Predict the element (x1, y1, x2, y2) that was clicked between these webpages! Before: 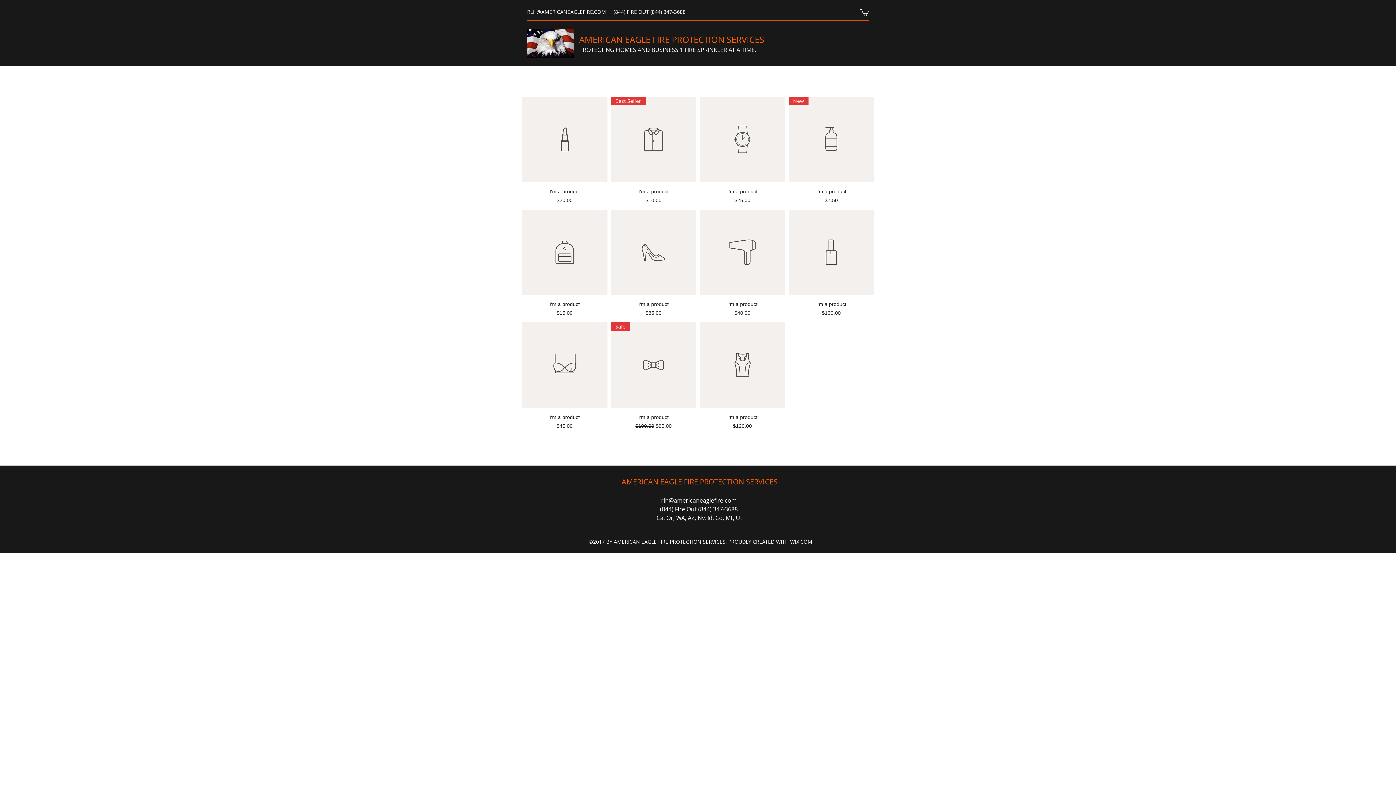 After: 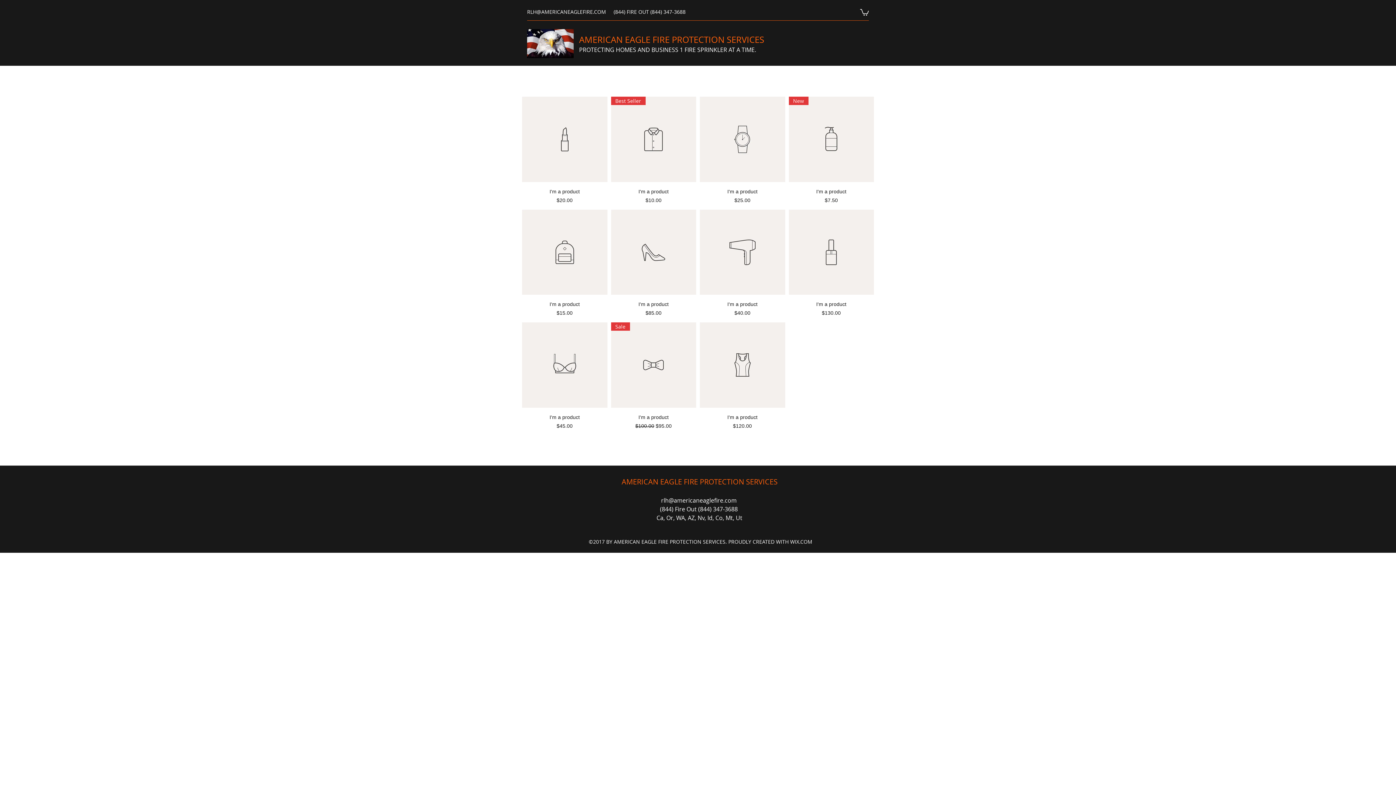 Action: label: rlh@americaneaglefire.com bbox: (661, 496, 736, 504)